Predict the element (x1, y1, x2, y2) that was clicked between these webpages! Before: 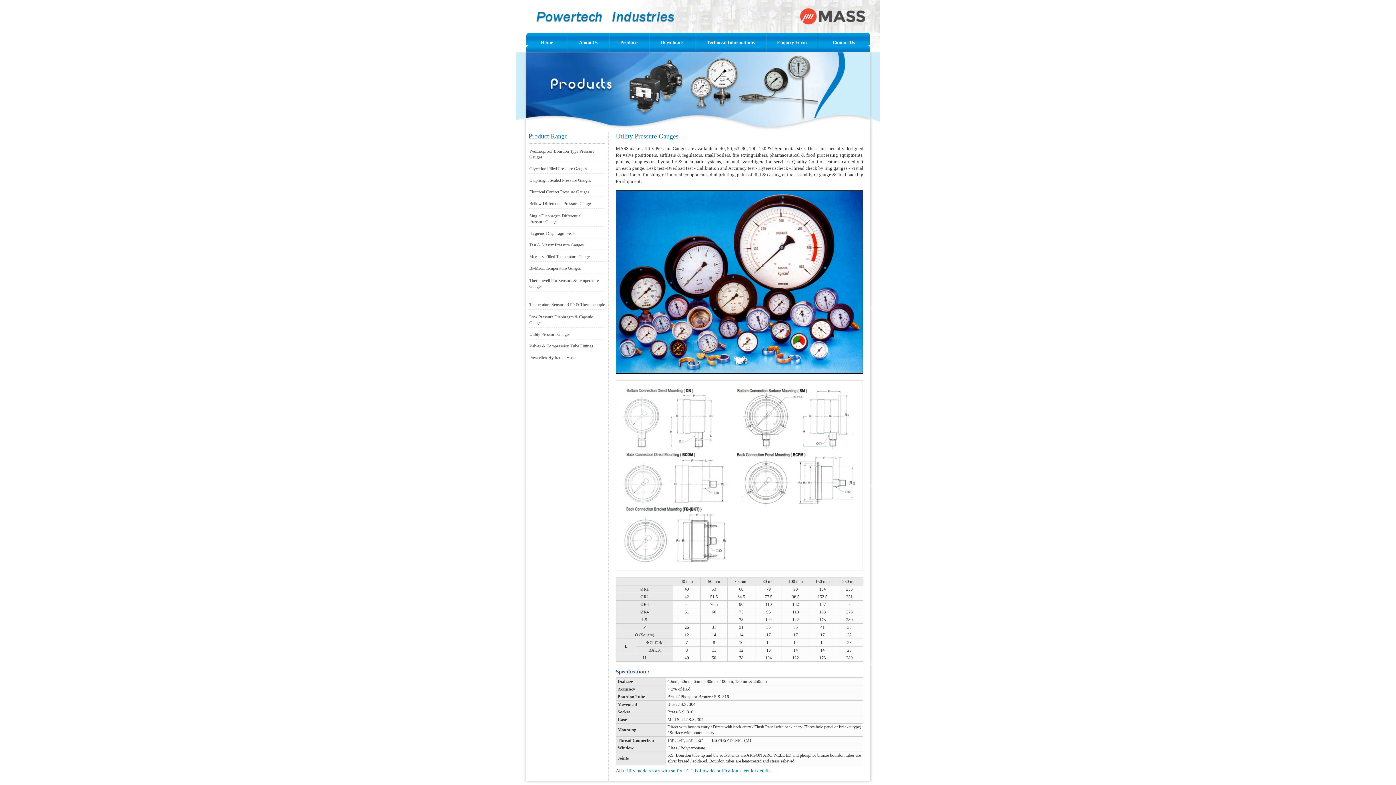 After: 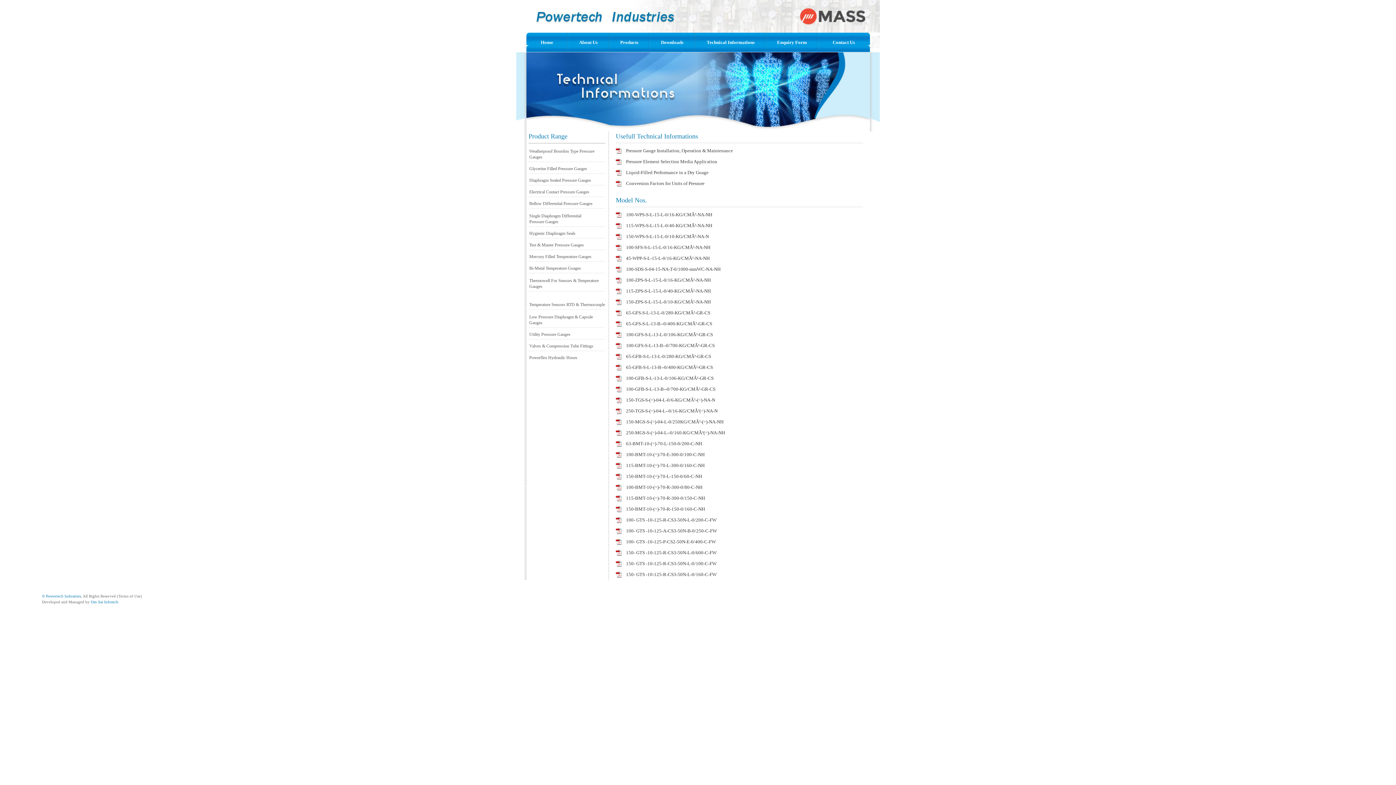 Action: bbox: (706, 39, 754, 45) label: Technical Informations